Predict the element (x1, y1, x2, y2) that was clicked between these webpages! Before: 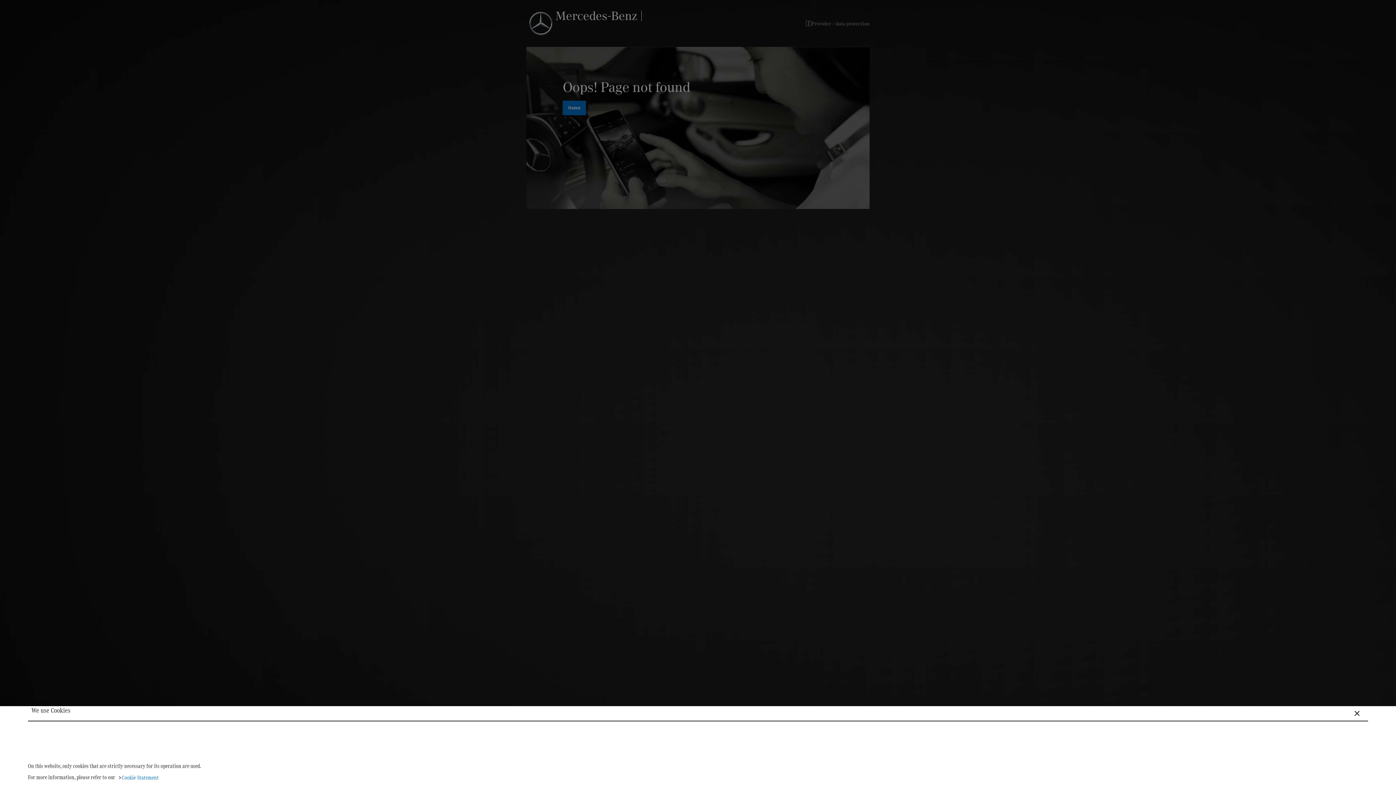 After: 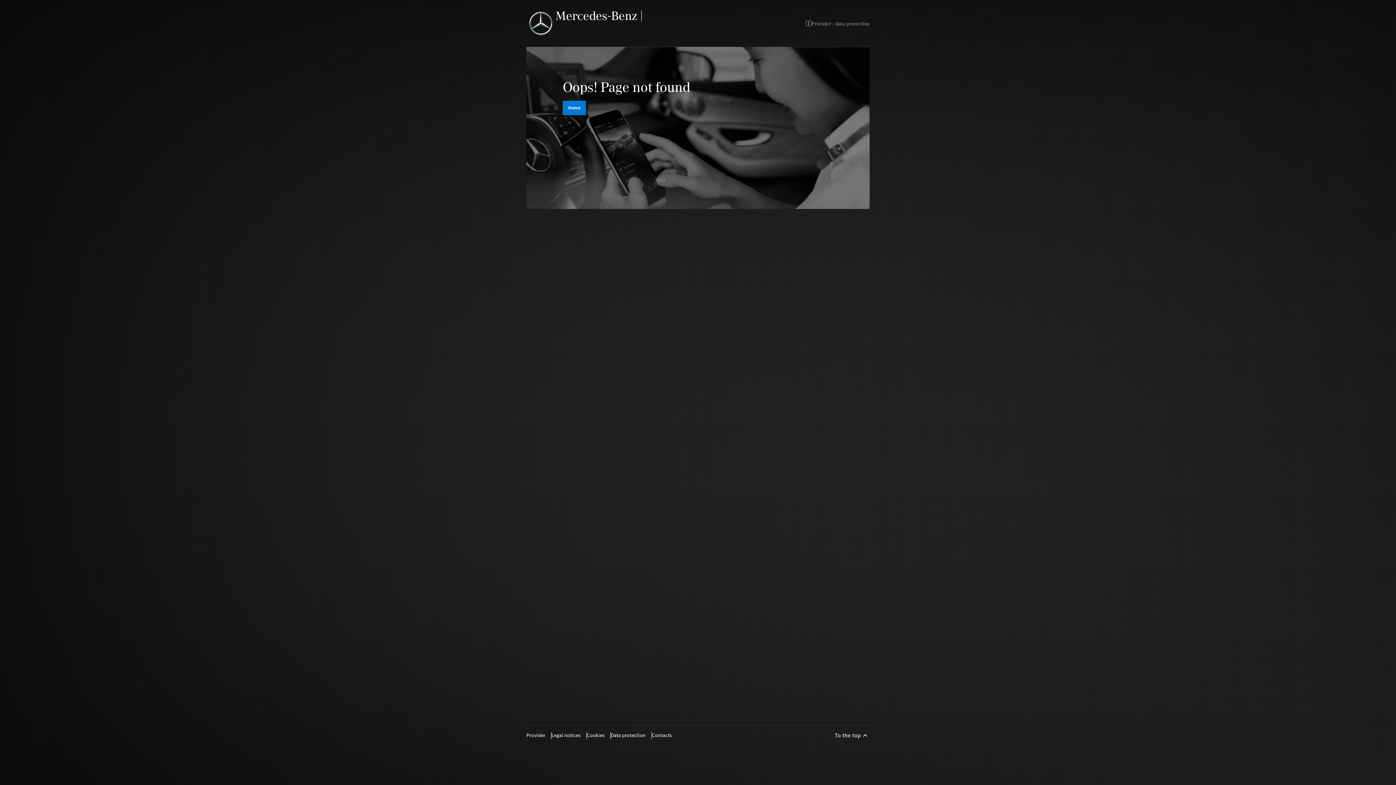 Action: bbox: (1350, 772, 1364, 787)